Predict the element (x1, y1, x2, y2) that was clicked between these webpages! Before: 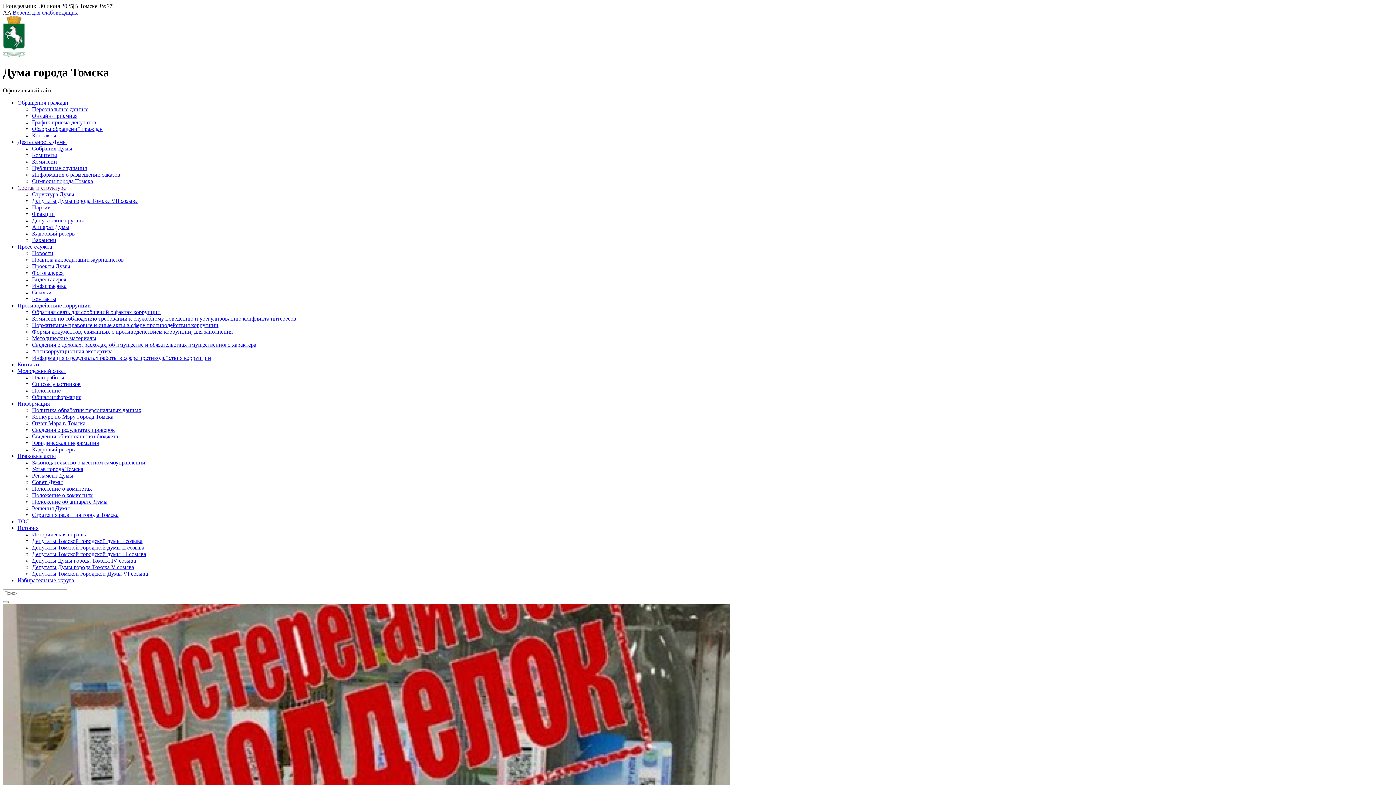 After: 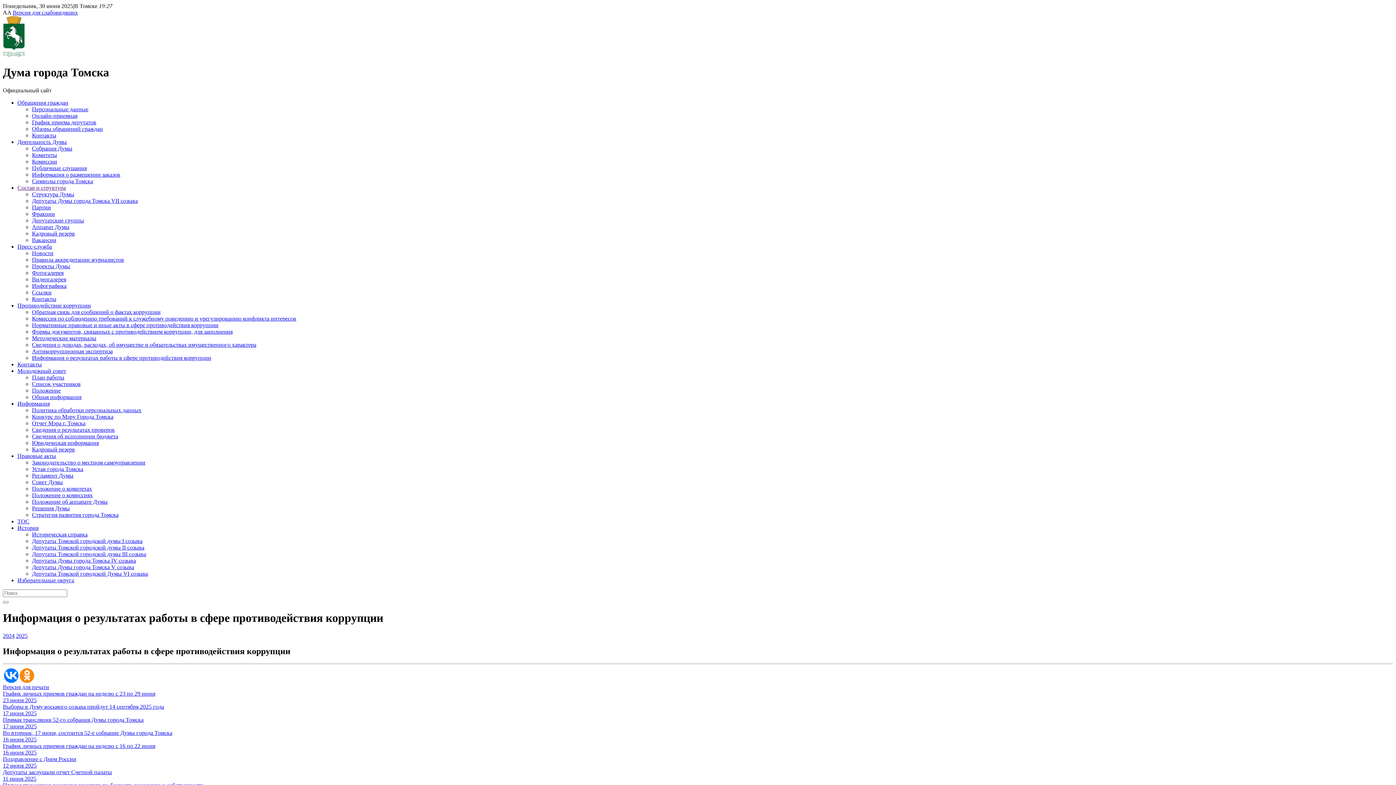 Action: label: Информация о результатах работы в сфере противодействия коррупции bbox: (32, 354, 211, 361)